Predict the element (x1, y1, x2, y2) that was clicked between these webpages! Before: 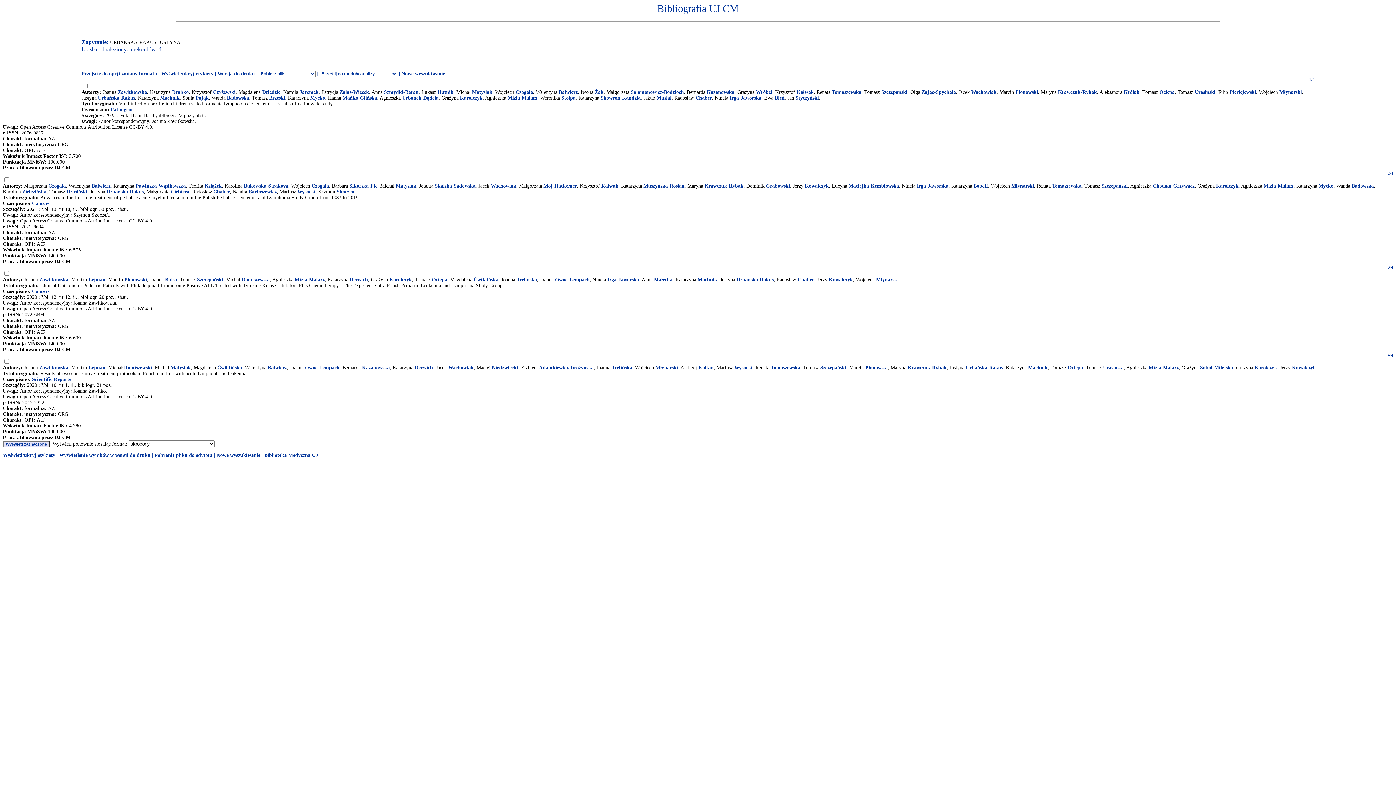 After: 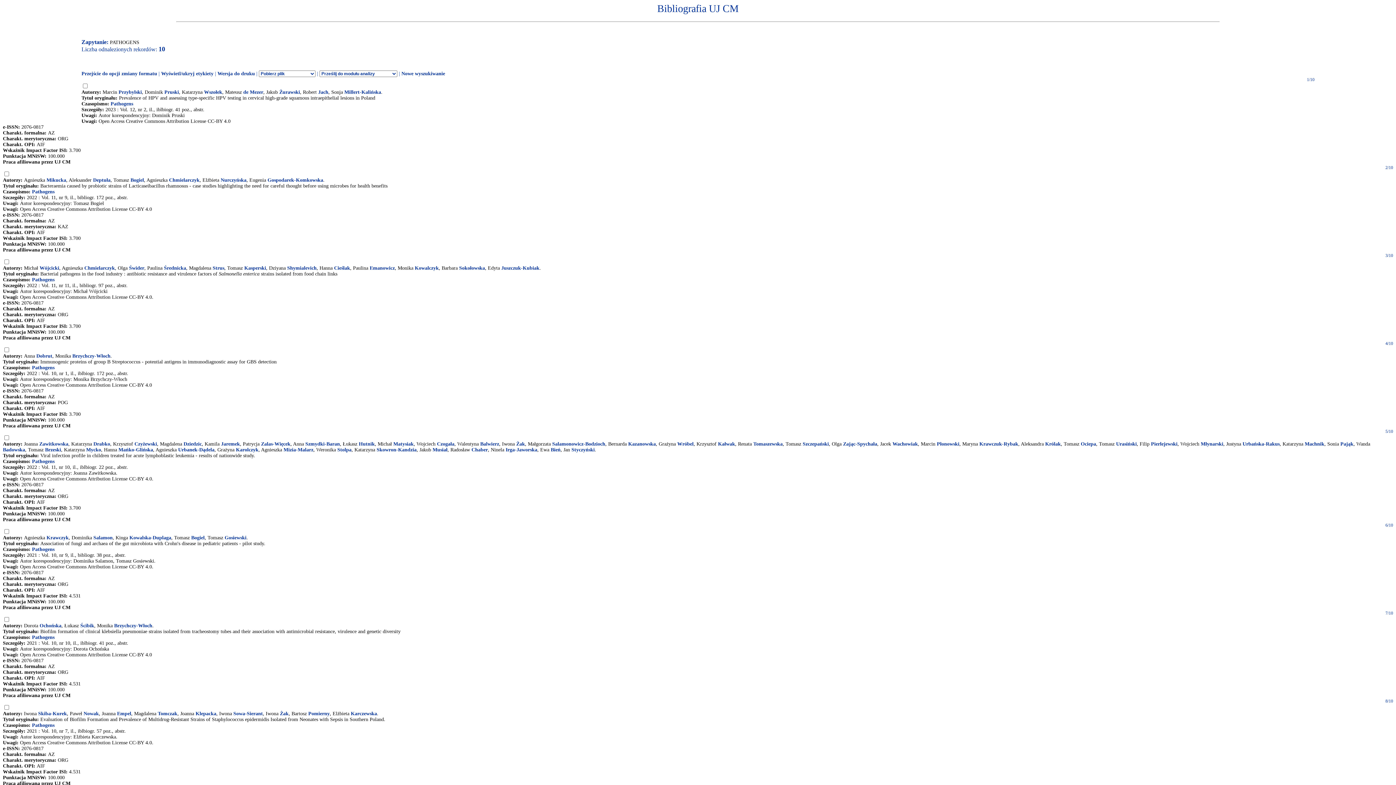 Action: bbox: (110, 106, 133, 112) label: Pathogens